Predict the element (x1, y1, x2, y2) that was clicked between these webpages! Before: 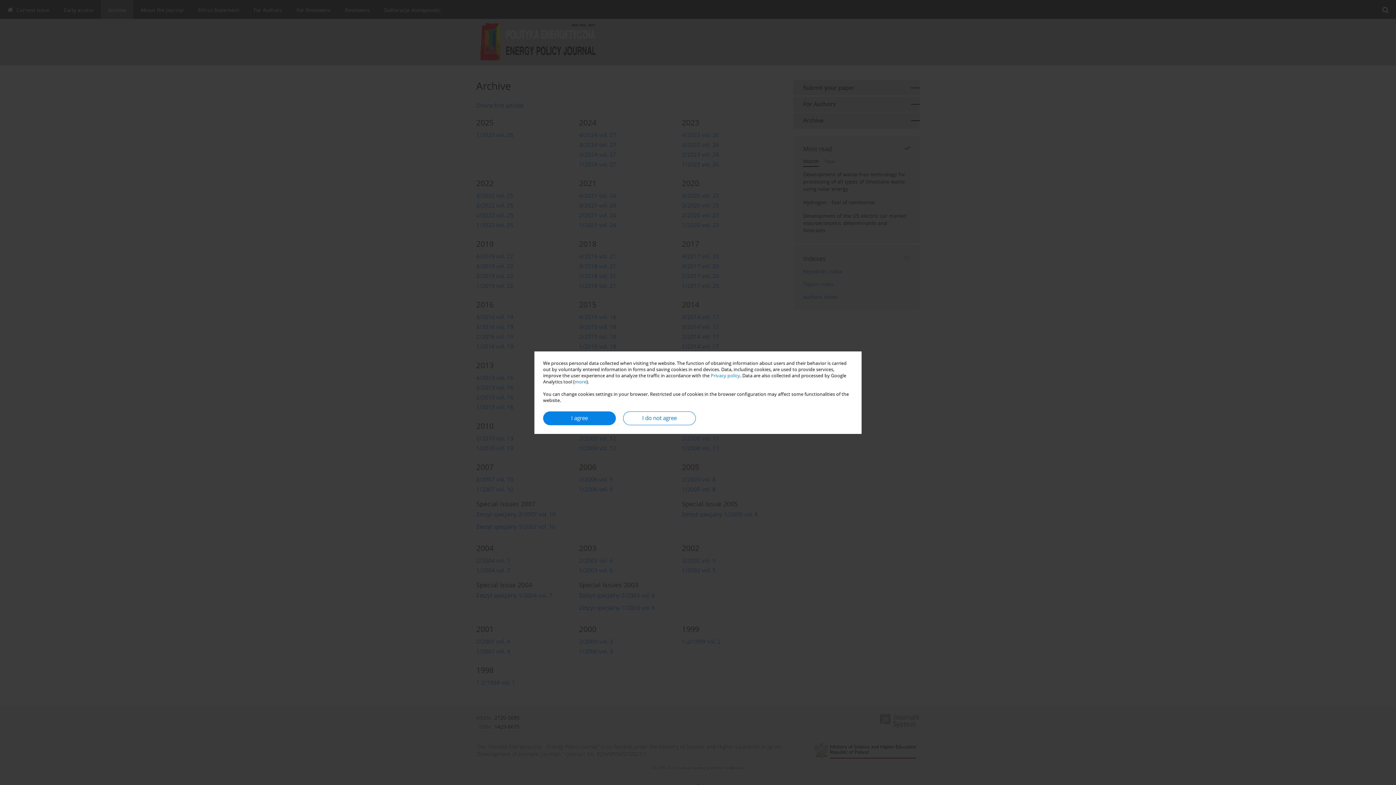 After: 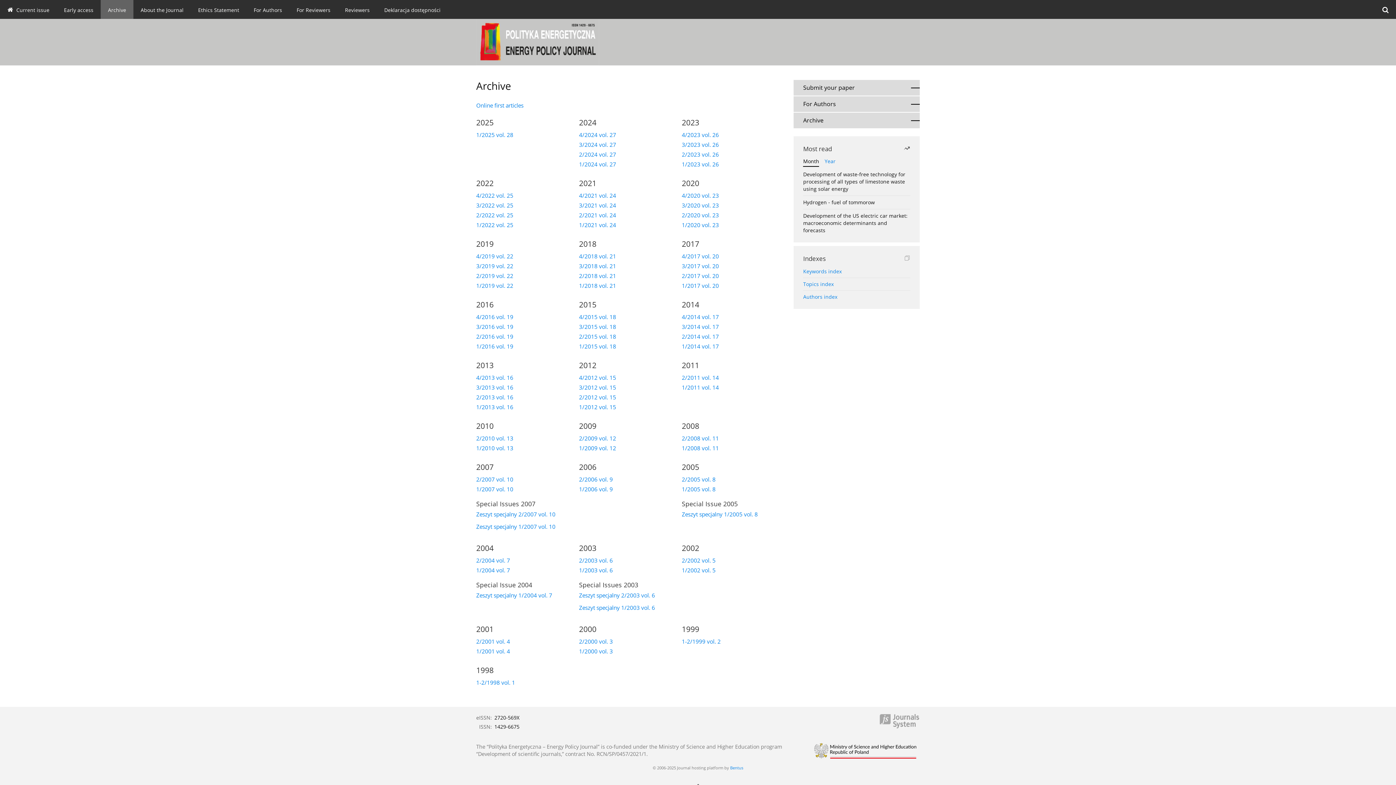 Action: label: I agree bbox: (543, 411, 616, 425)